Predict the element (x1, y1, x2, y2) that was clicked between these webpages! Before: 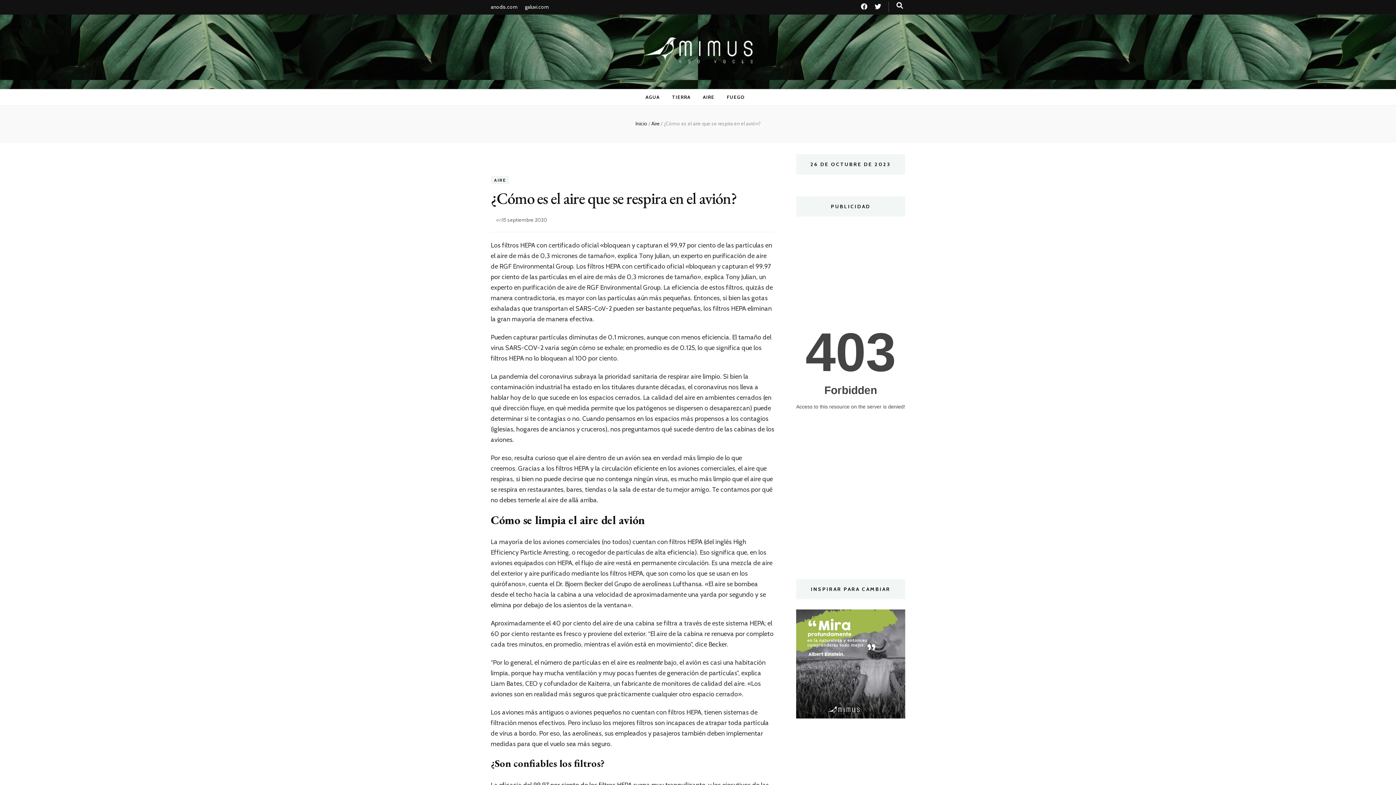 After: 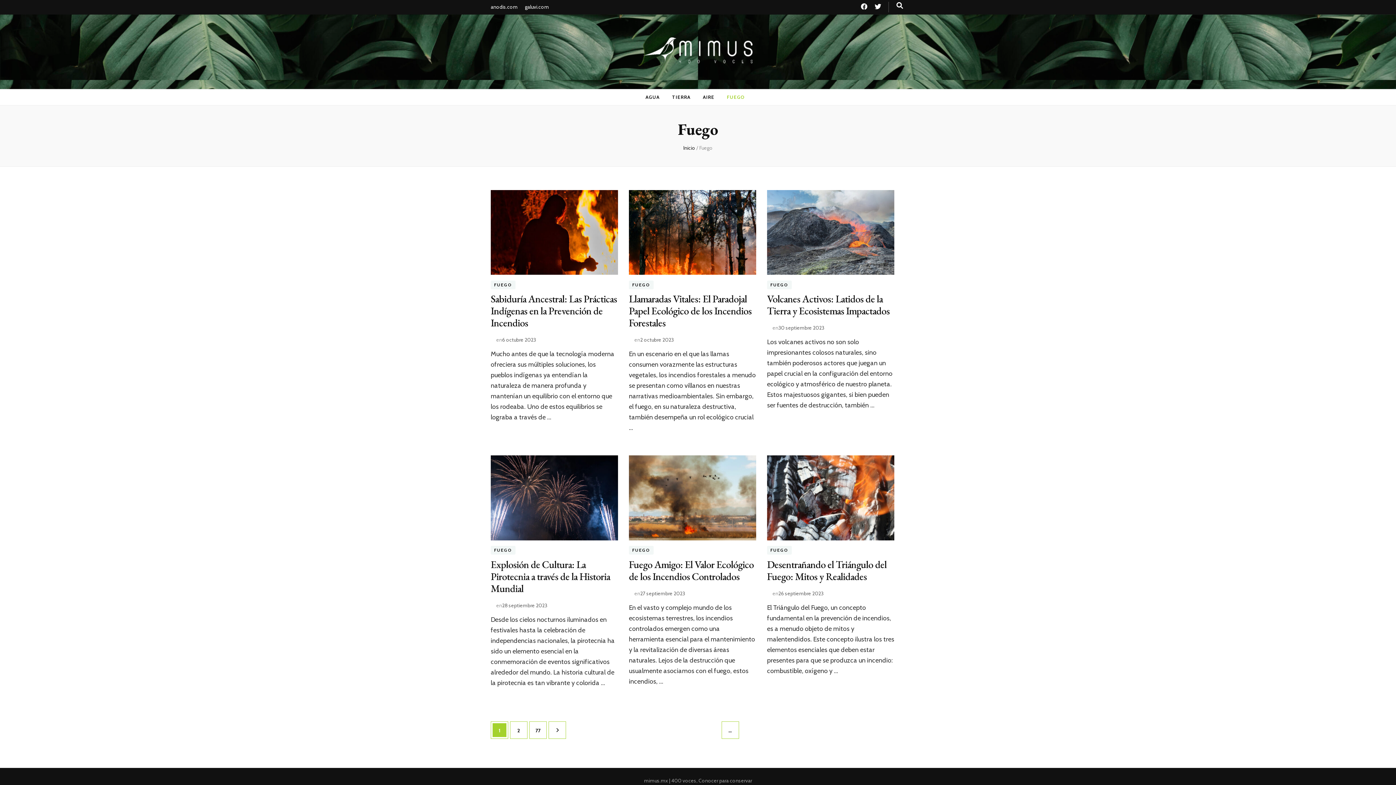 Action: label: FUEGO bbox: (727, 92, 745, 102)